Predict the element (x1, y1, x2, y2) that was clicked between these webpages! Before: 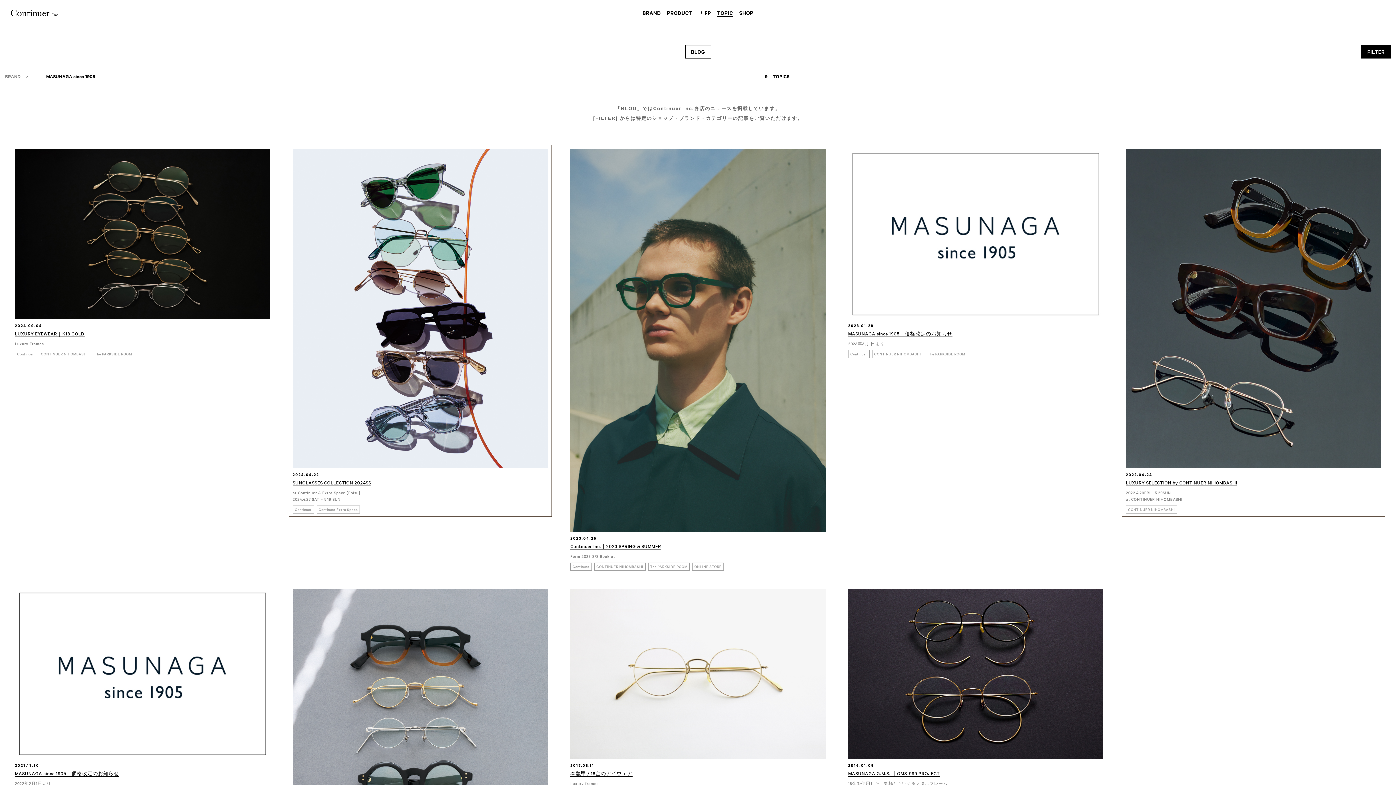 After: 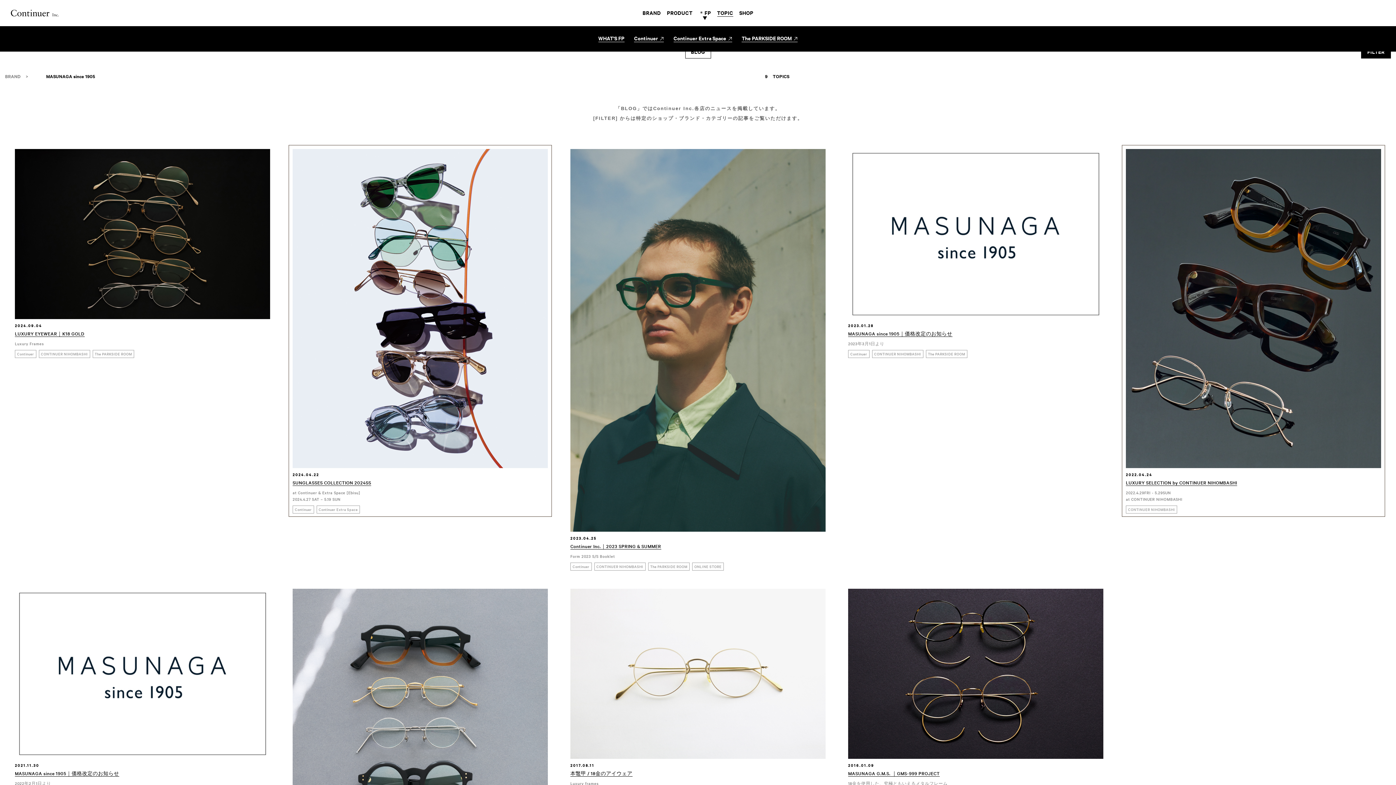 Action: label: ＊FP bbox: (695, 9, 714, 16)